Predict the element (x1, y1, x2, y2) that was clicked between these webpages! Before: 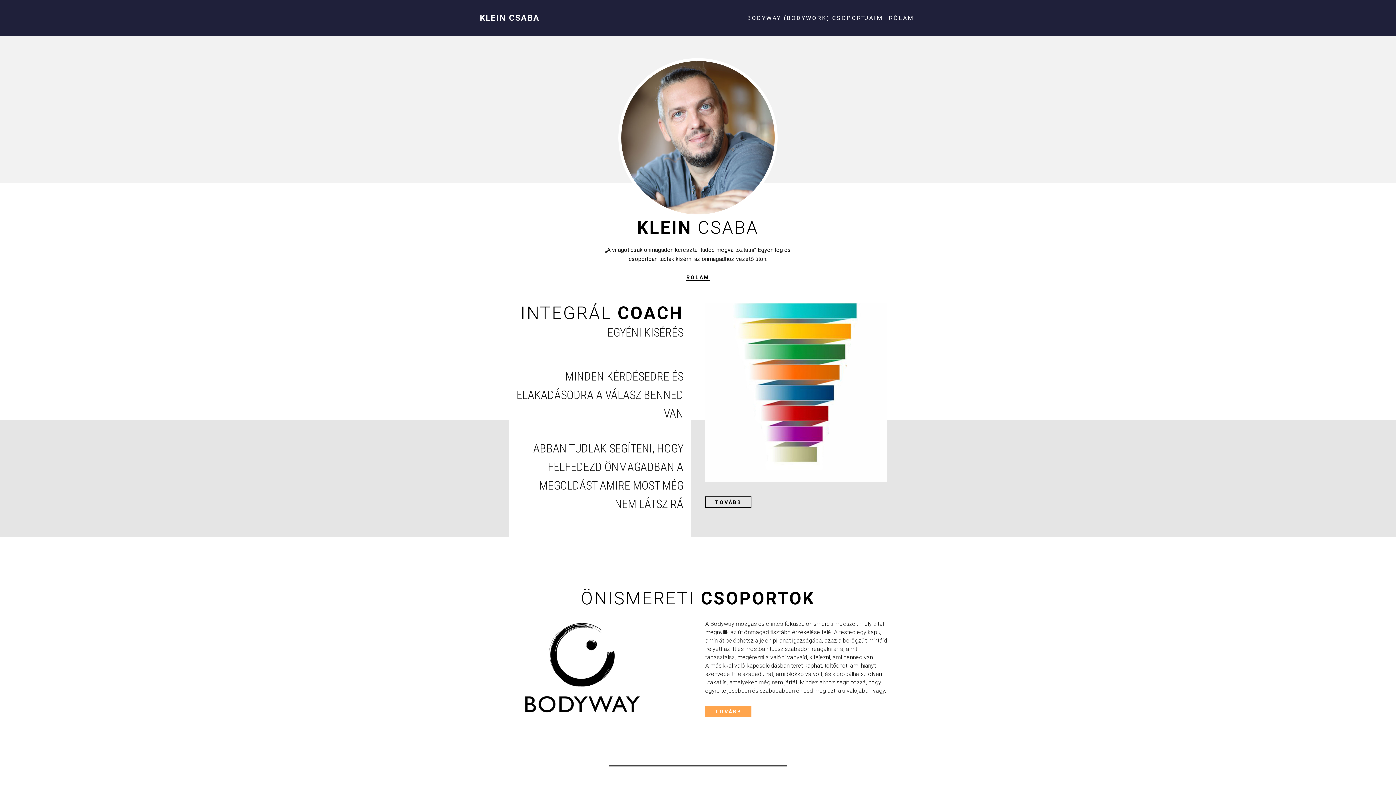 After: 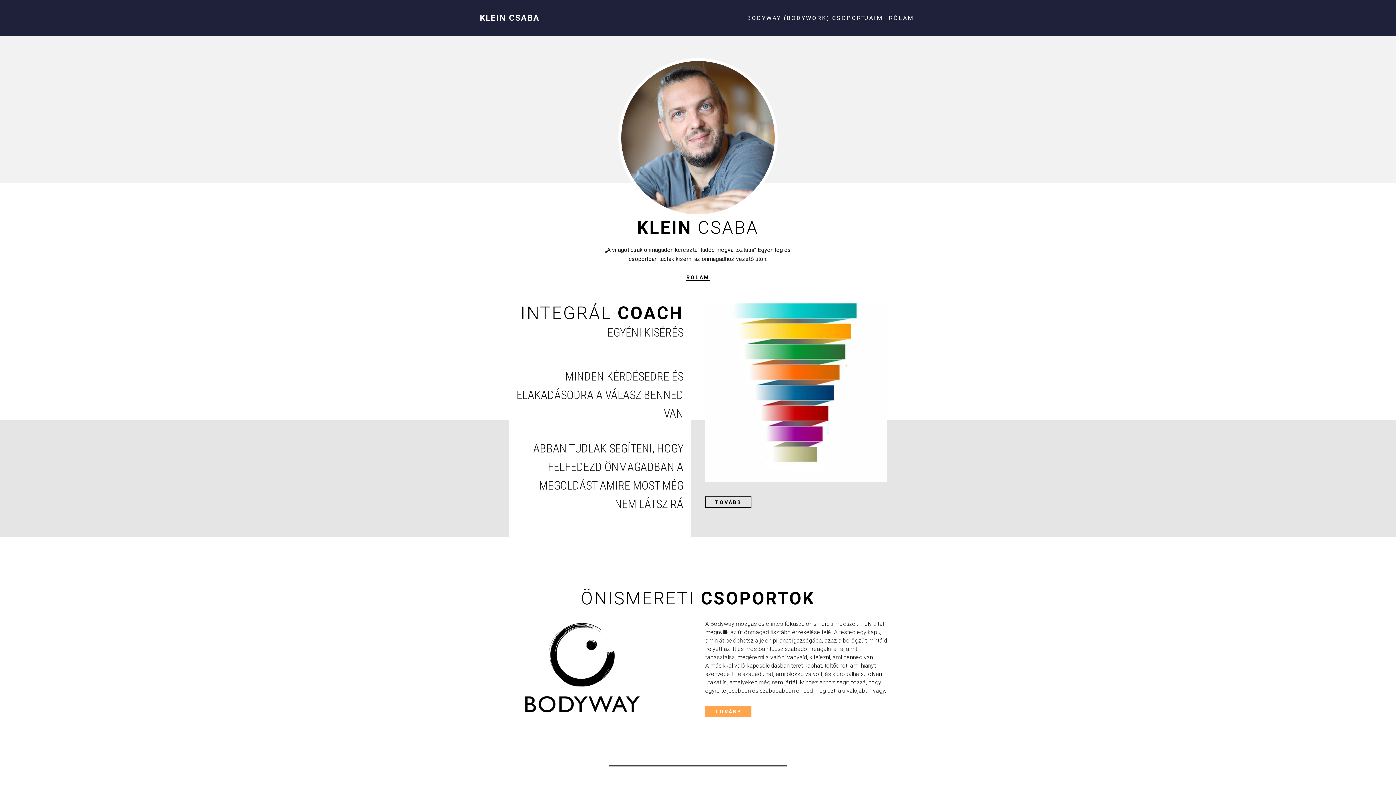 Action: bbox: (480, 13, 540, 22) label: KLEIN CSABA